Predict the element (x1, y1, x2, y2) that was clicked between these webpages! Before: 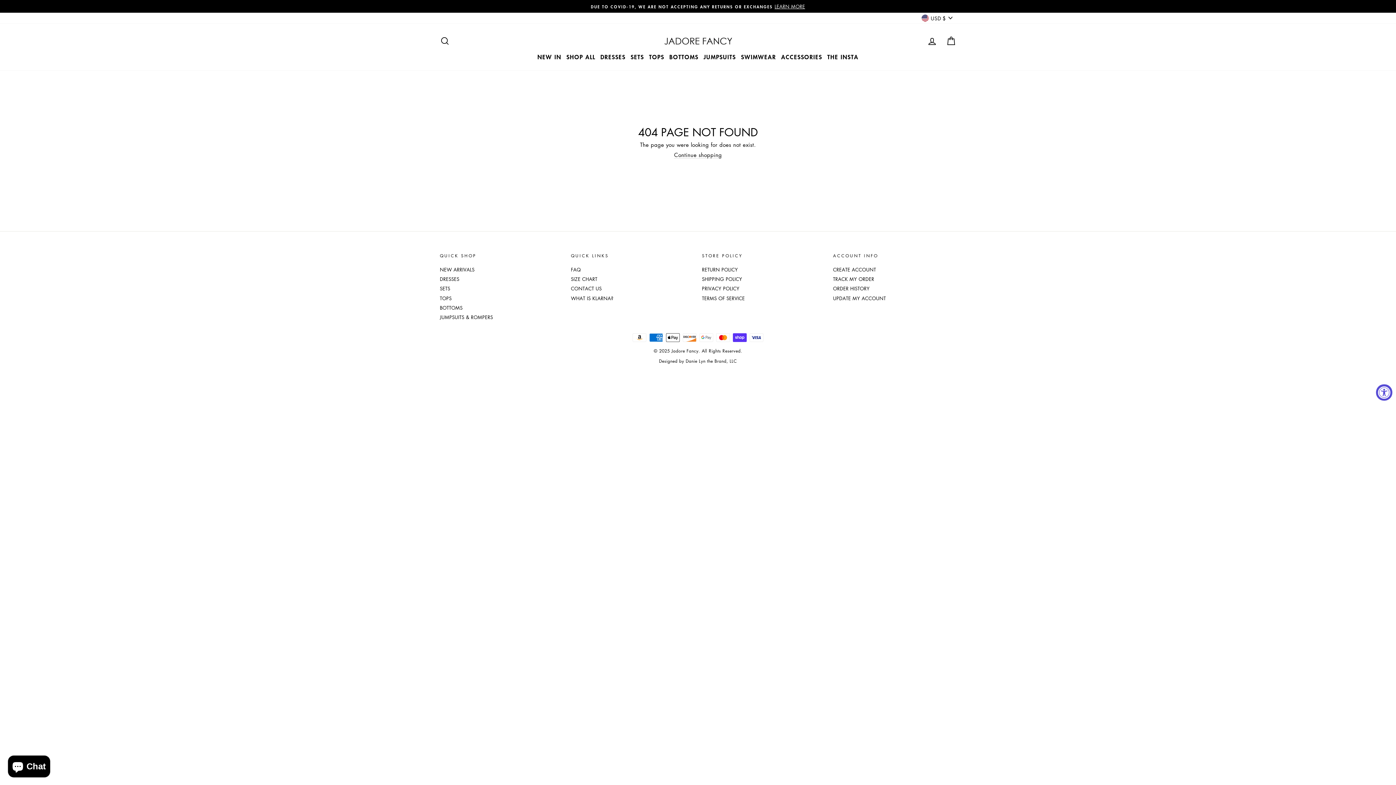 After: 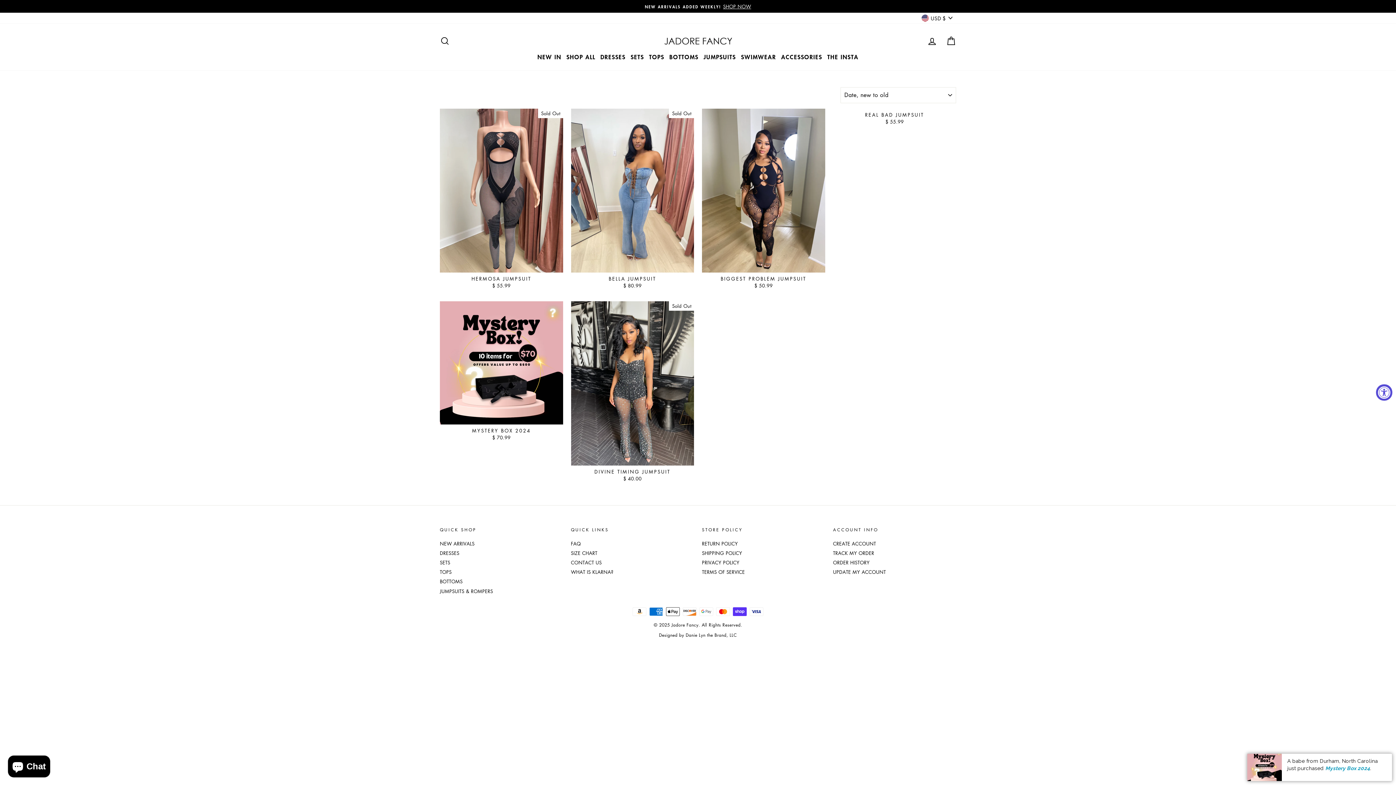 Action: label: JUMPSUITS bbox: (701, 50, 738, 63)